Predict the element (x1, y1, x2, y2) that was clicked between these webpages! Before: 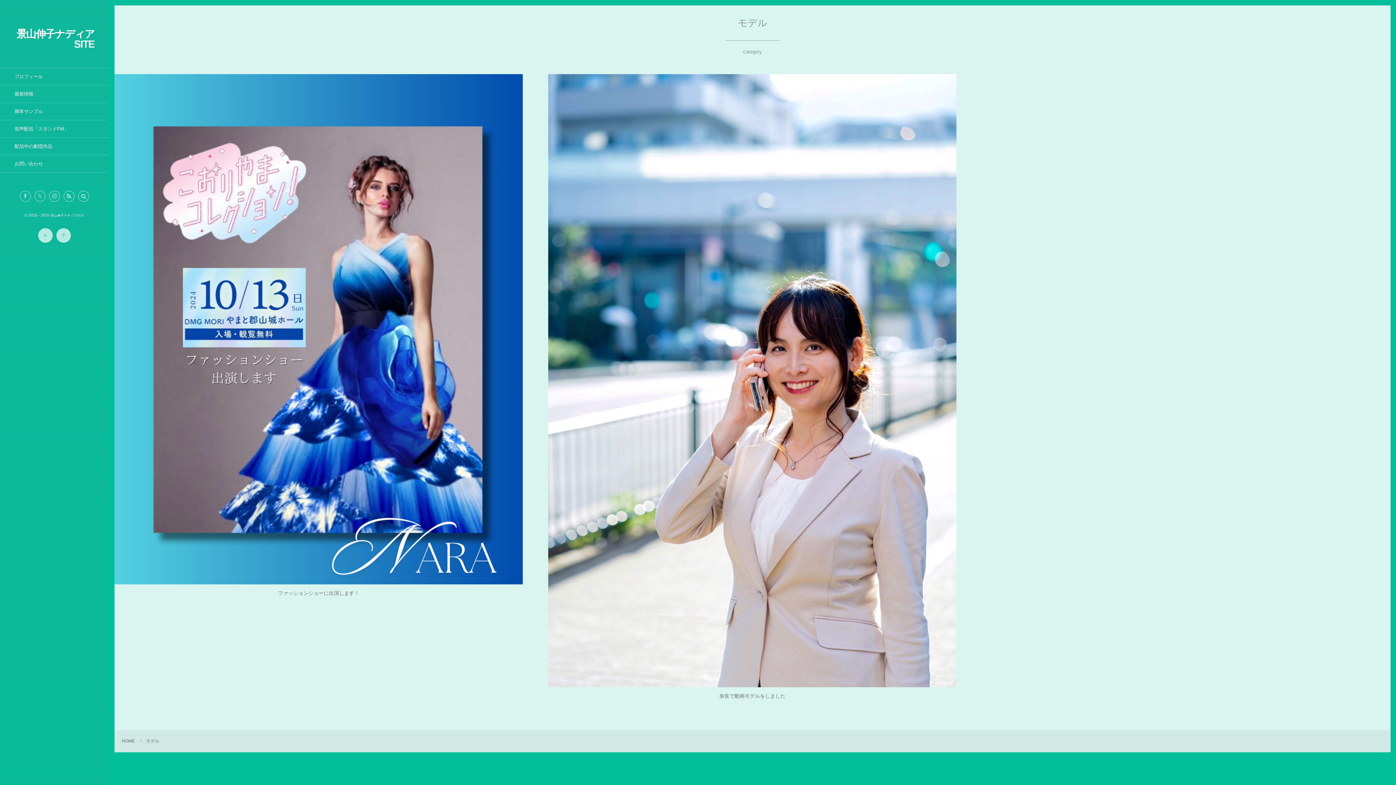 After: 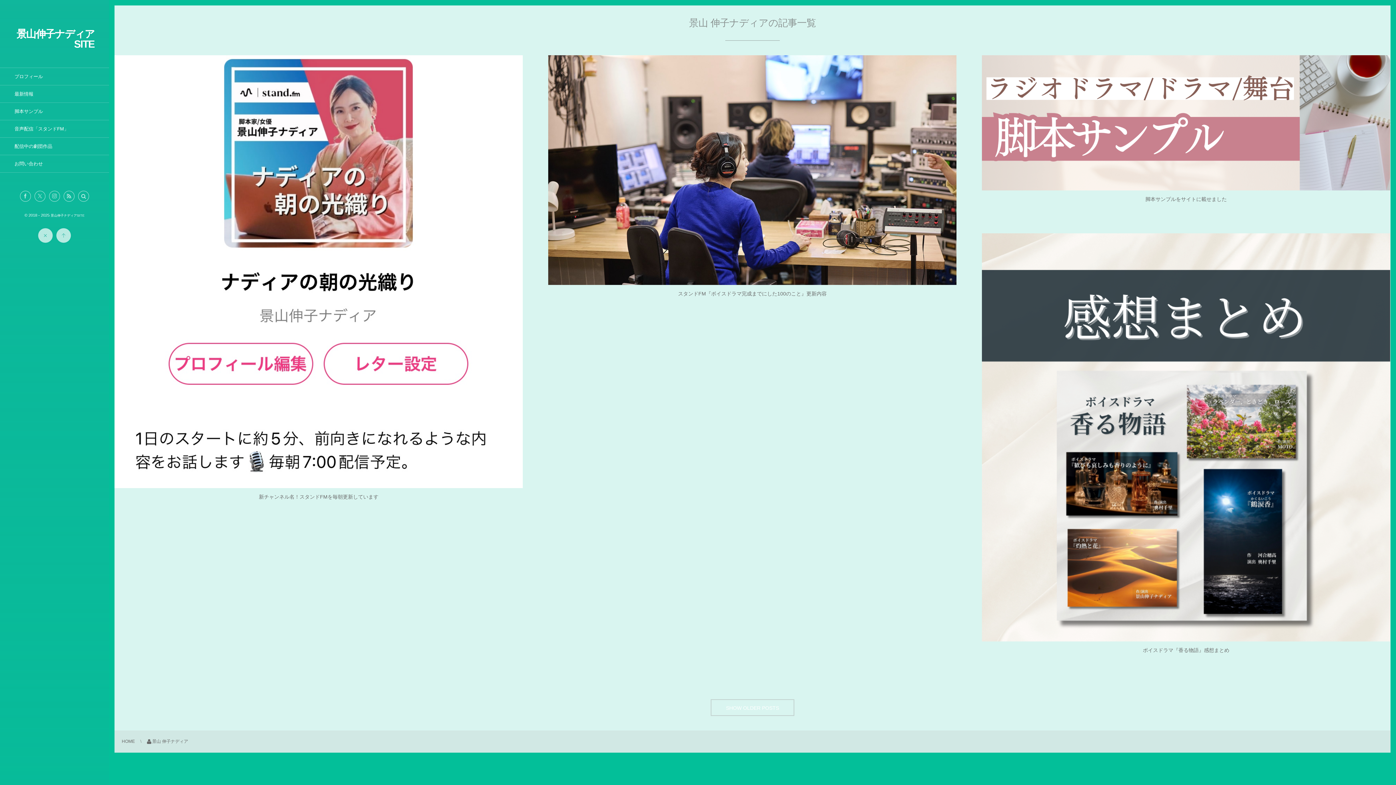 Action: label: 景山 伸子ナディア bbox: (740, 401, 769, 405)